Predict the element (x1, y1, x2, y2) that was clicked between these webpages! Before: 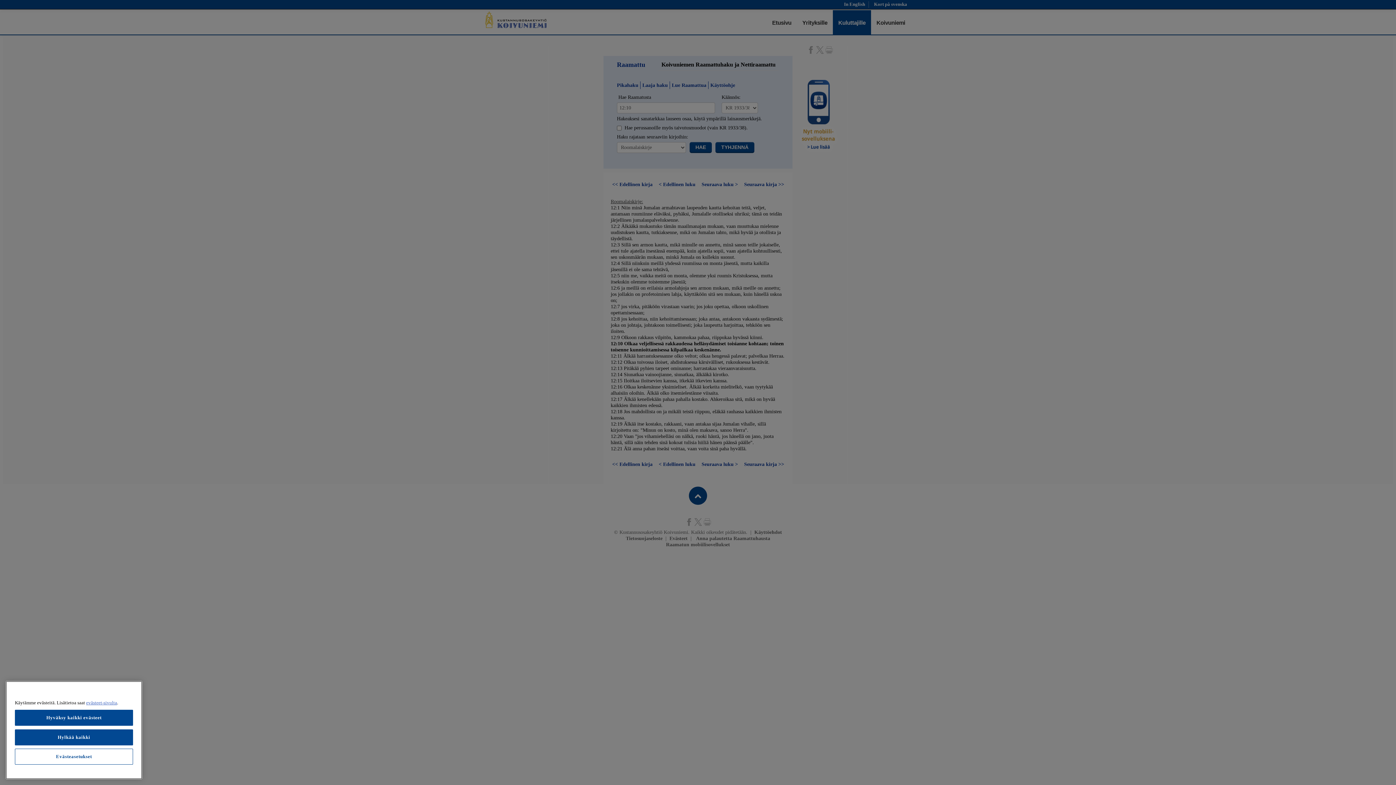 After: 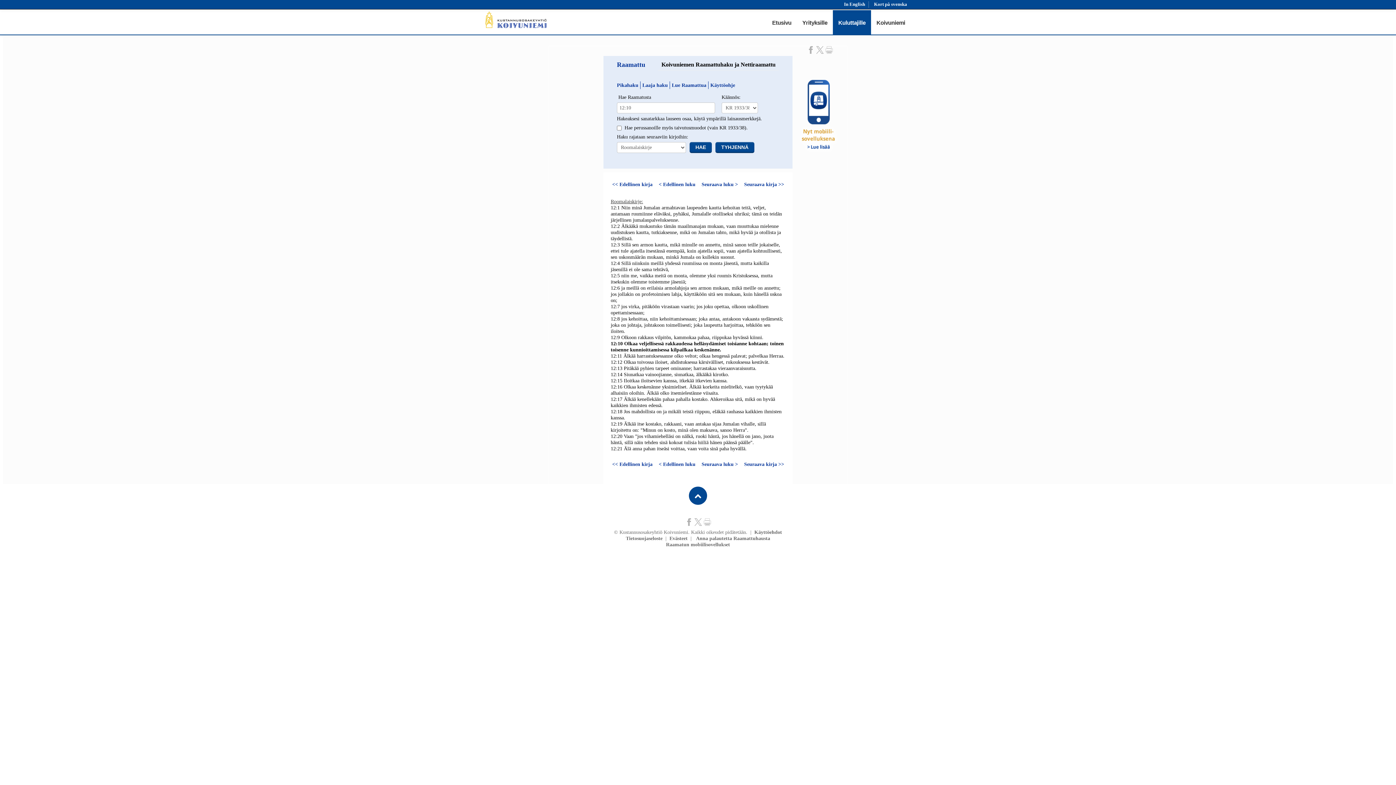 Action: bbox: (14, 710, 133, 726) label: Hyväksy kaikki evästeet